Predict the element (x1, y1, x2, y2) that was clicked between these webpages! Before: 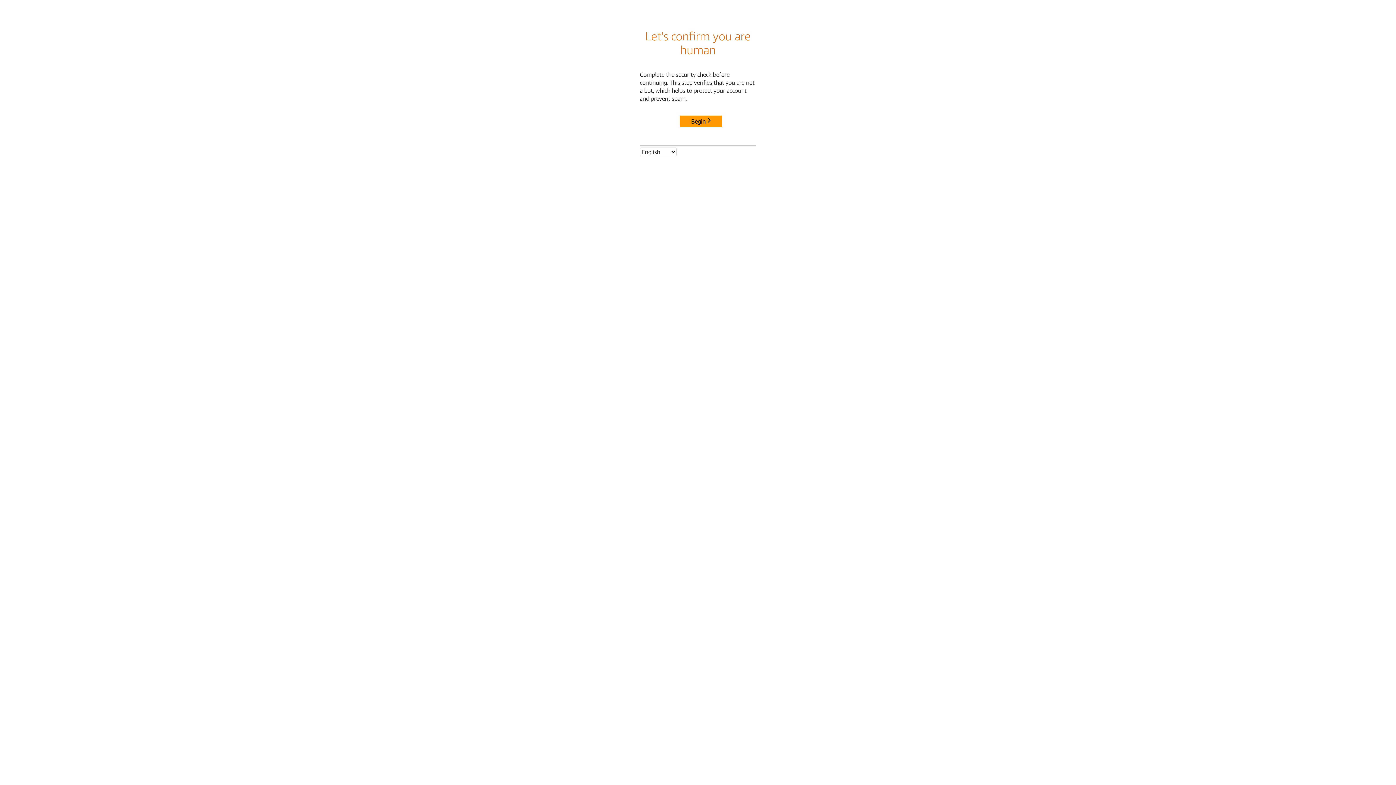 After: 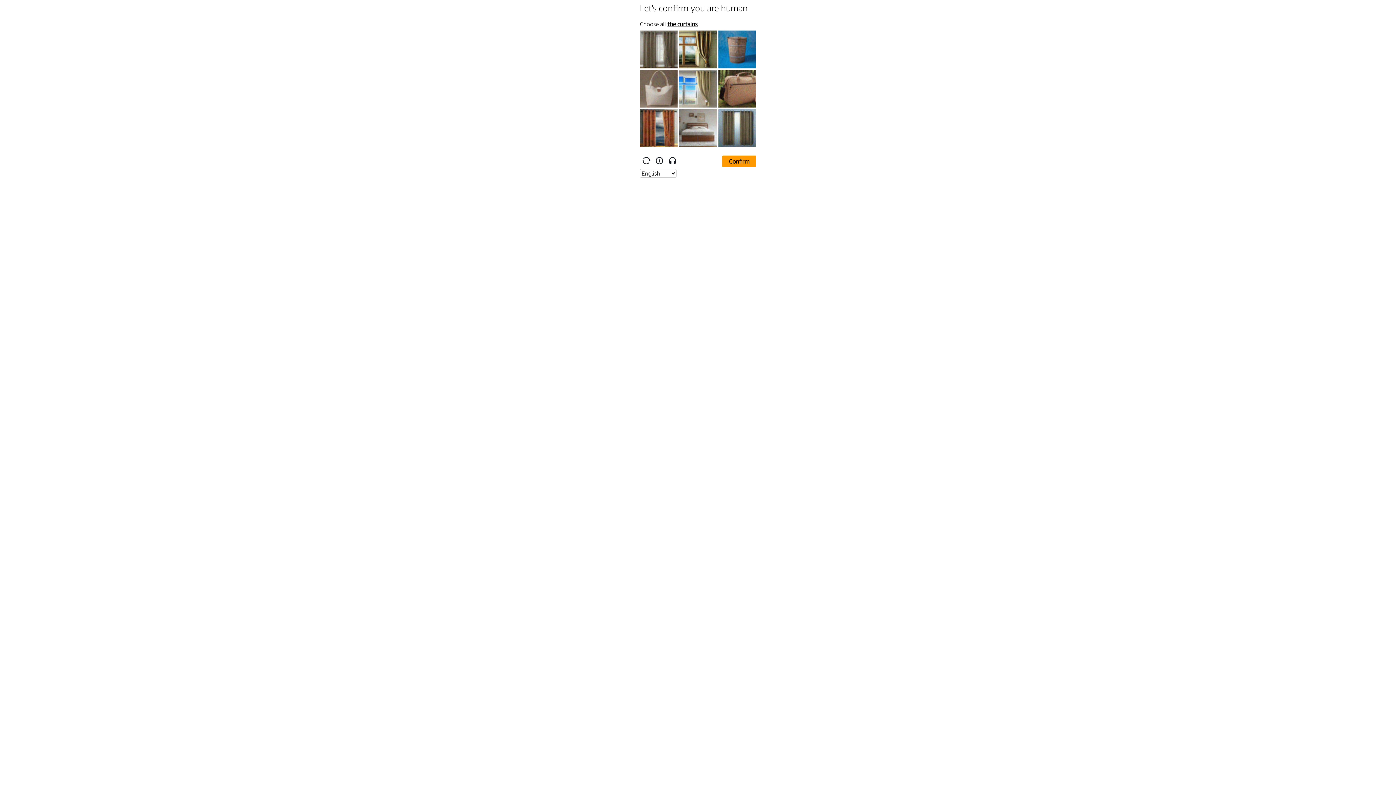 Action: label: Begin bbox: (680, 115, 722, 127)